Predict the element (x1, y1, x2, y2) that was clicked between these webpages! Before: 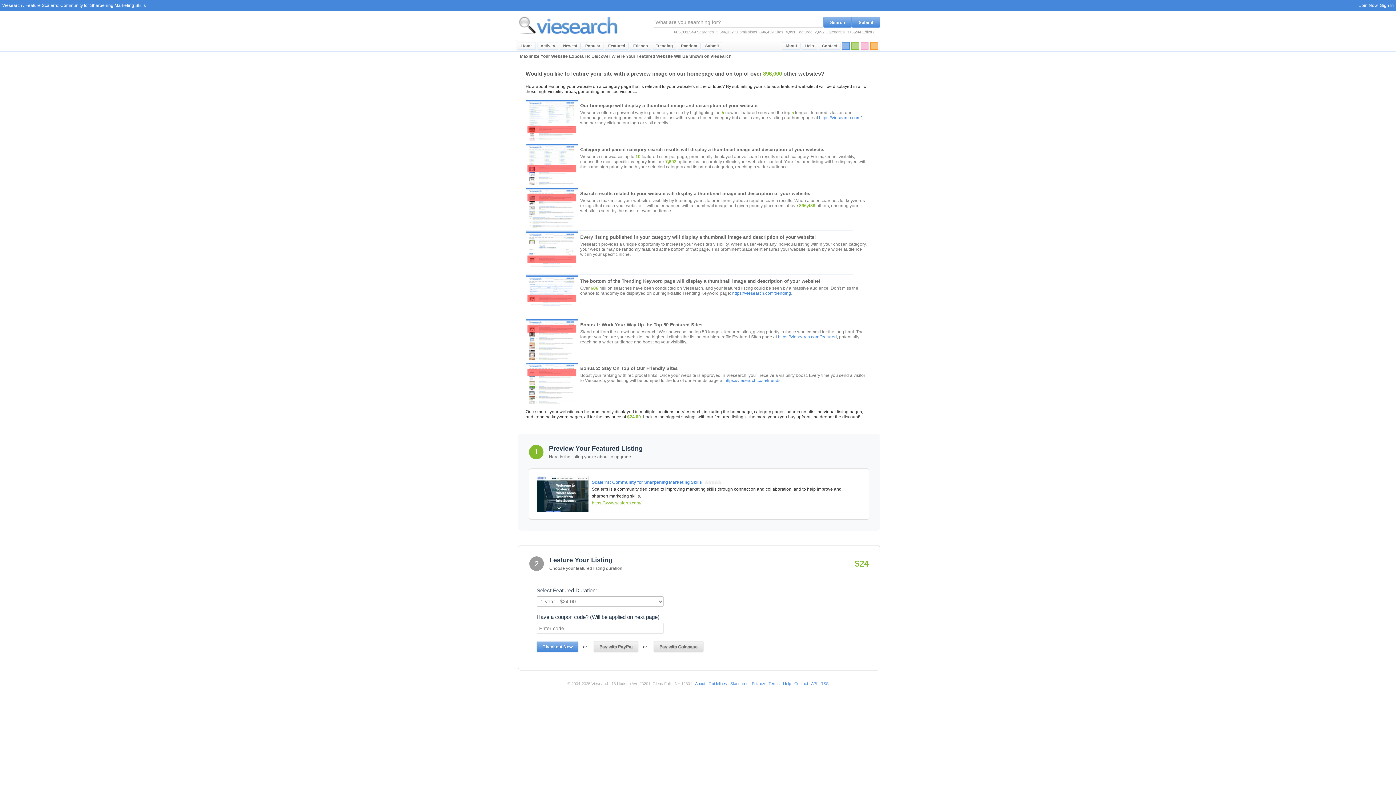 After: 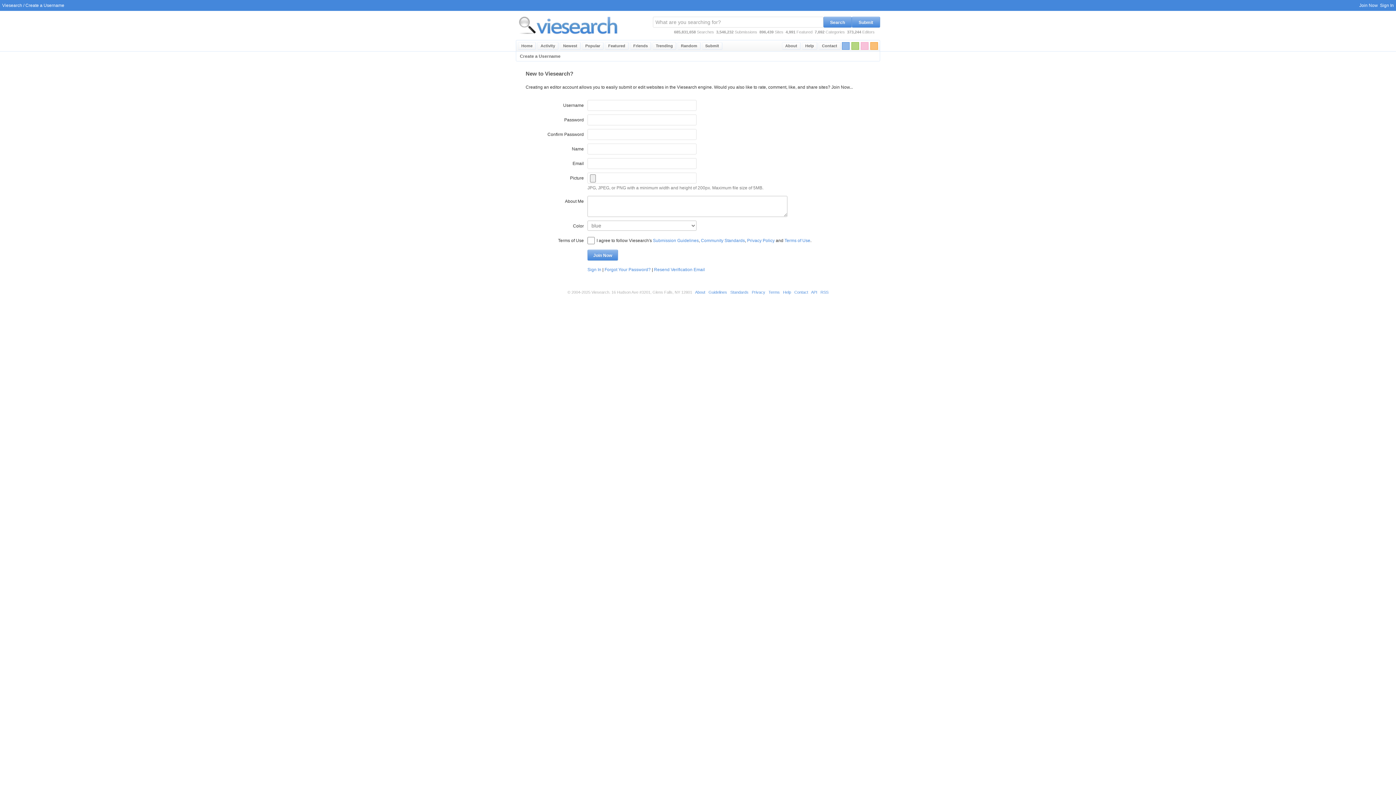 Action: bbox: (1359, 2, 1378, 8) label: Join Now